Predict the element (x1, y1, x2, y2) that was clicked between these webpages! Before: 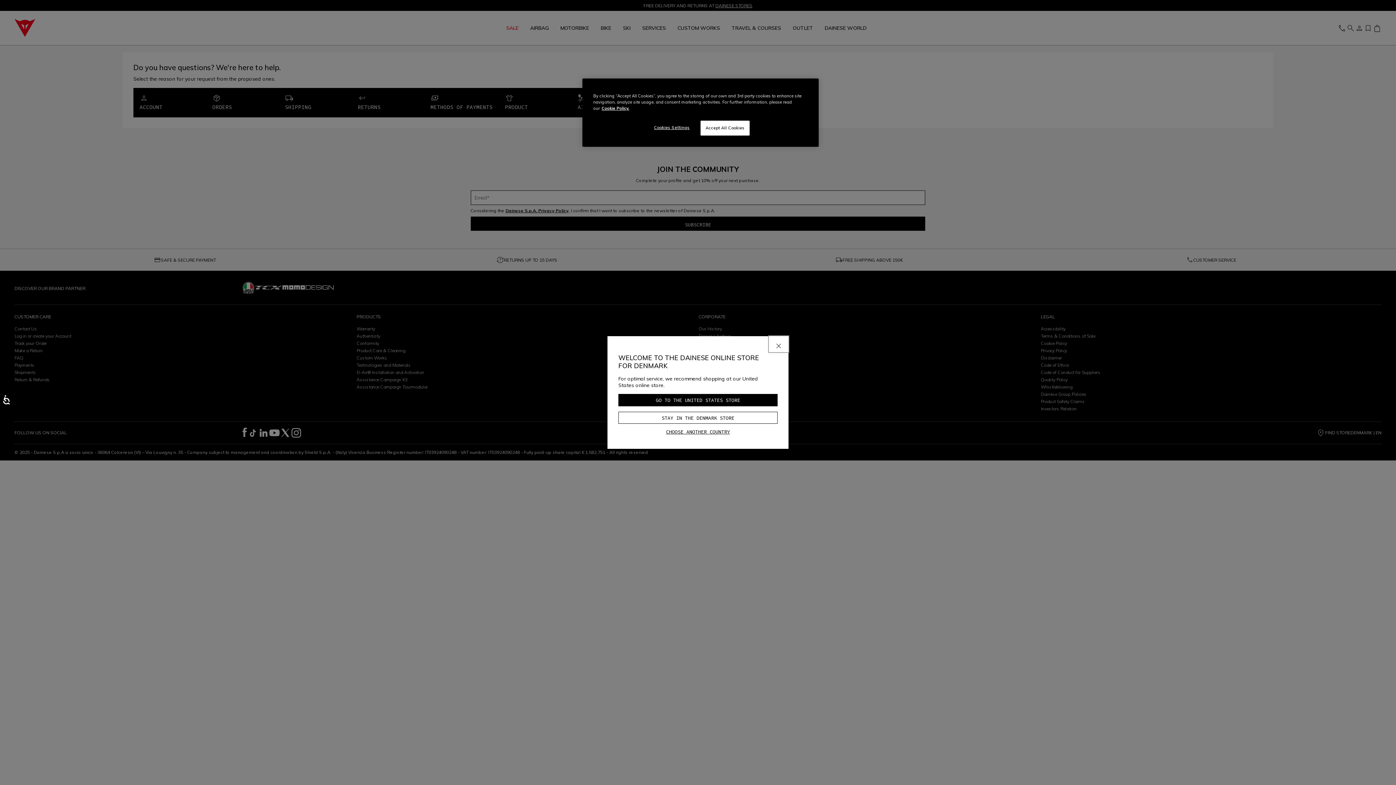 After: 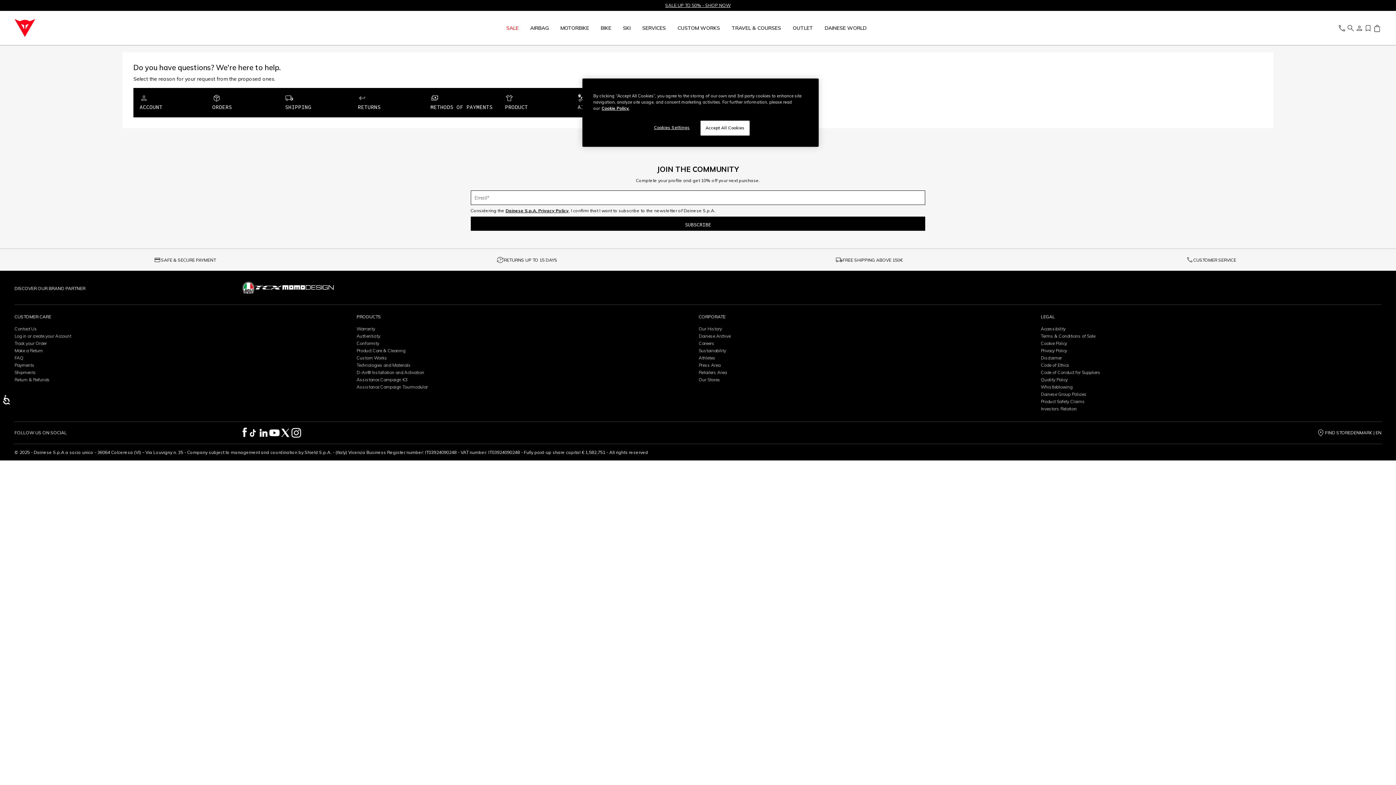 Action: bbox: (618, 411, 777, 424) label: STAY IN THE DENMARK STORE